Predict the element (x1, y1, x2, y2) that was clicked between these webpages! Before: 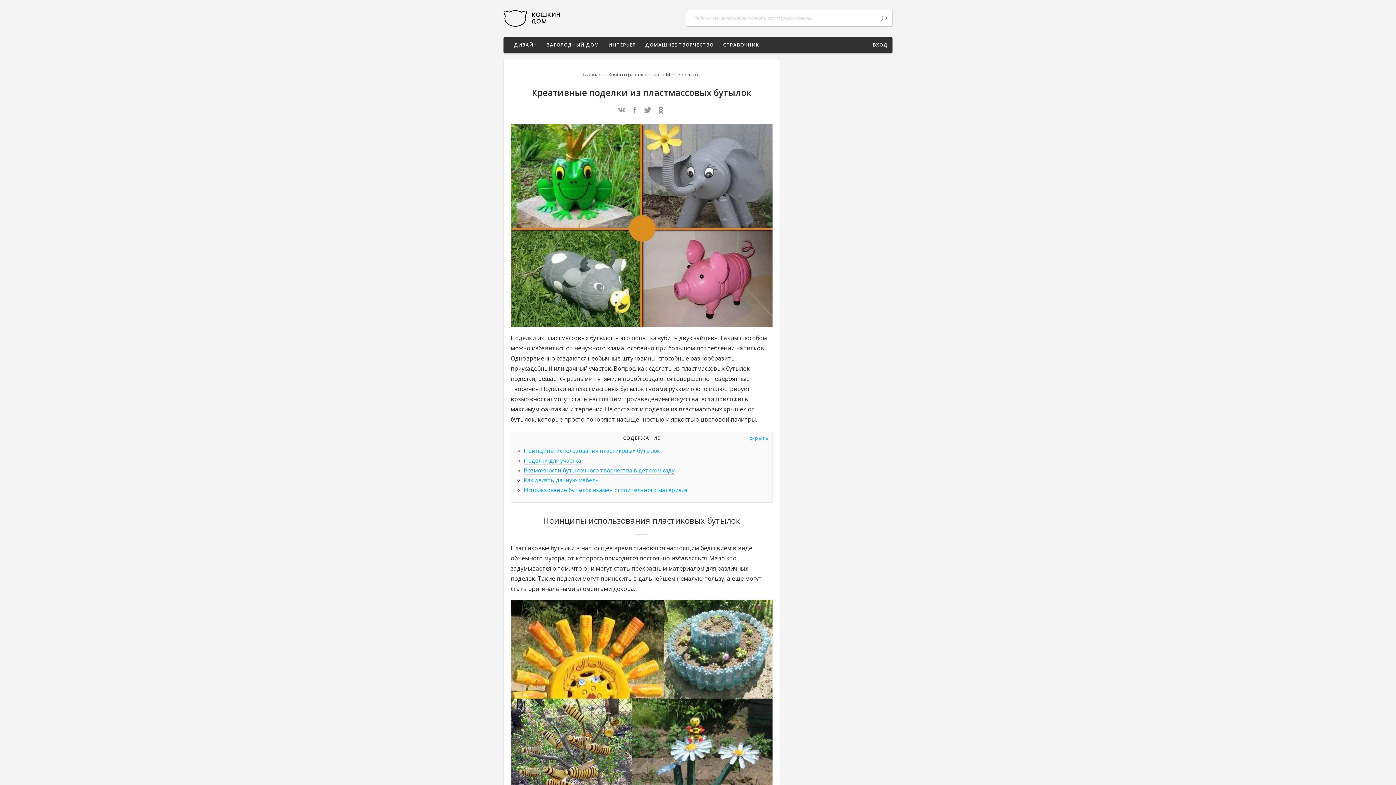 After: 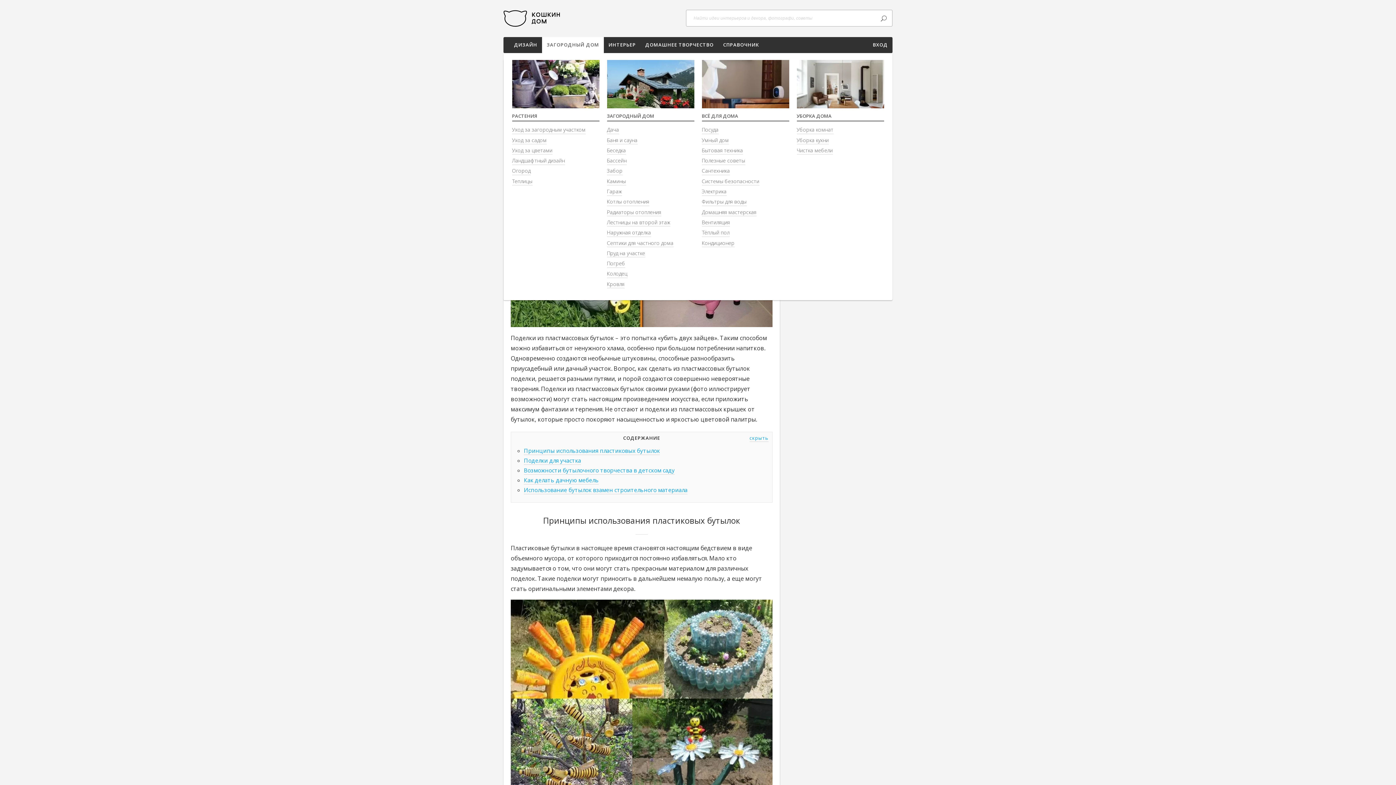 Action: label: ЗАГОРОДНЫЙ ДОМ bbox: (542, 37, 604, 52)